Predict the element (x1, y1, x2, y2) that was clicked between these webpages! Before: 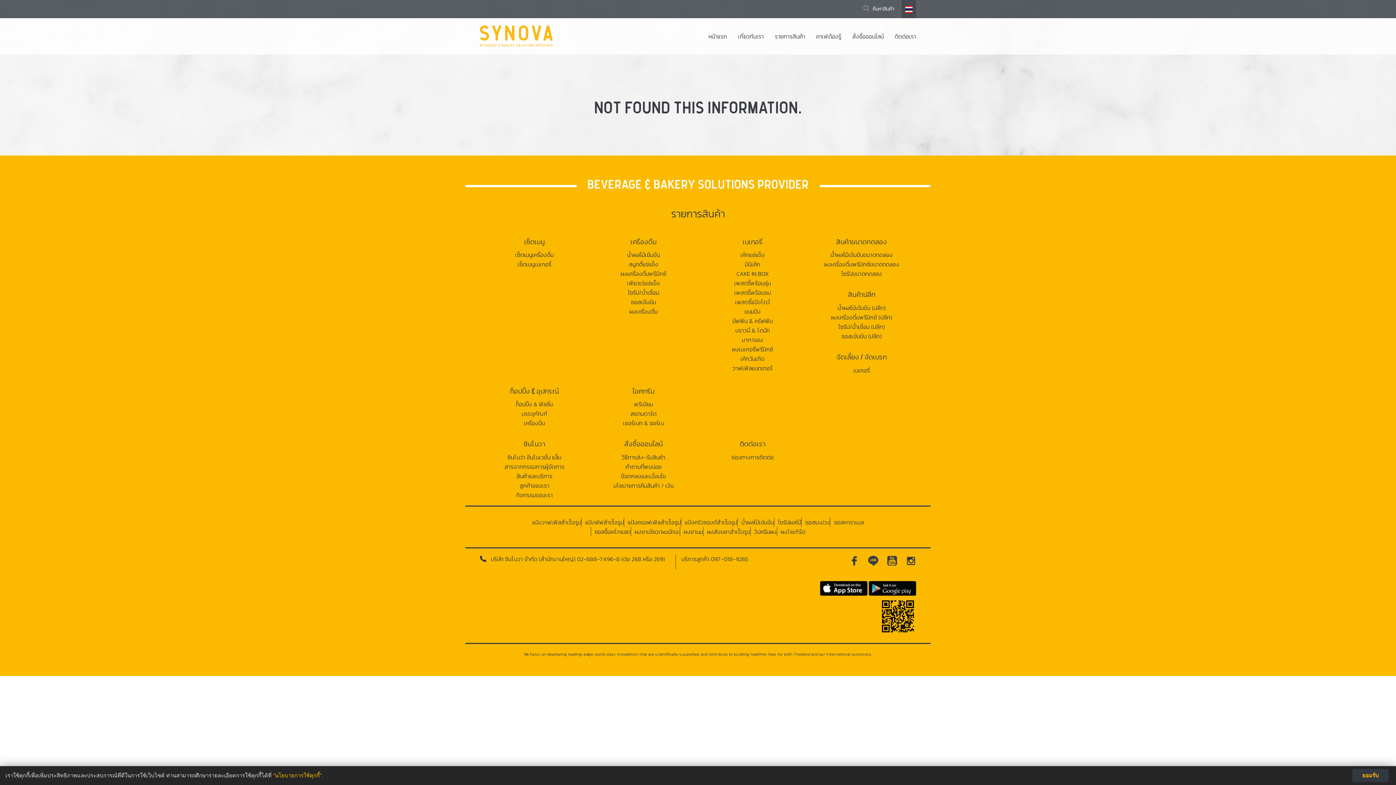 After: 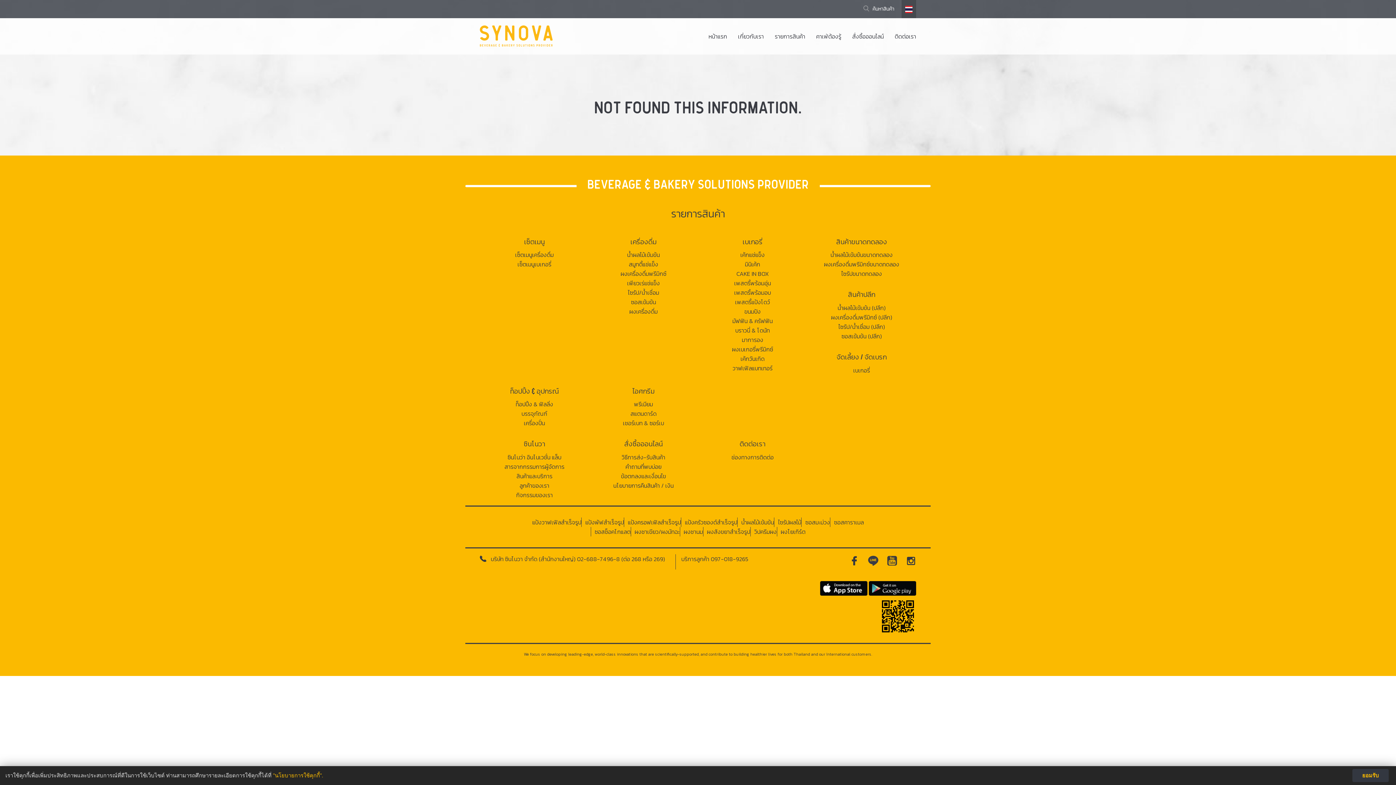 Action: bbox: (887, 556, 904, 566)